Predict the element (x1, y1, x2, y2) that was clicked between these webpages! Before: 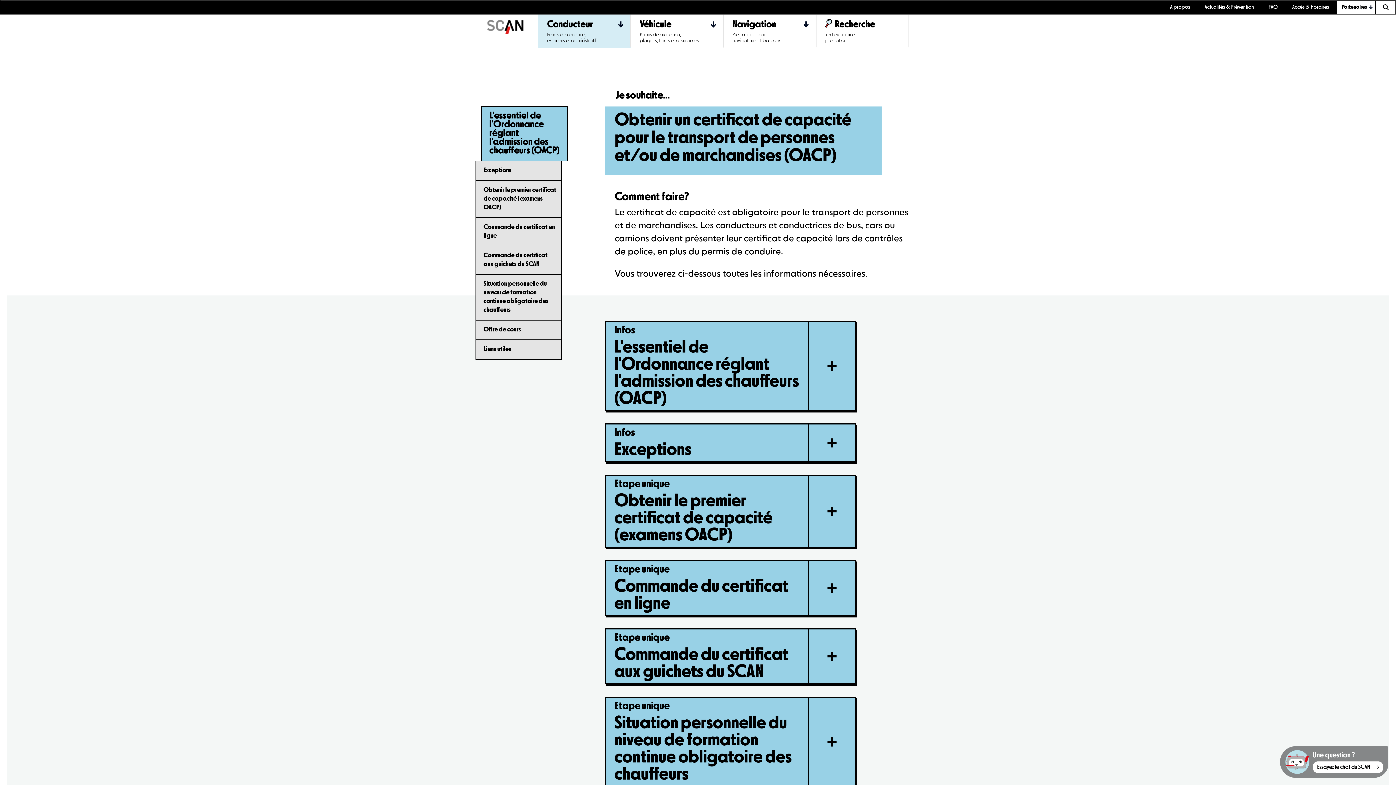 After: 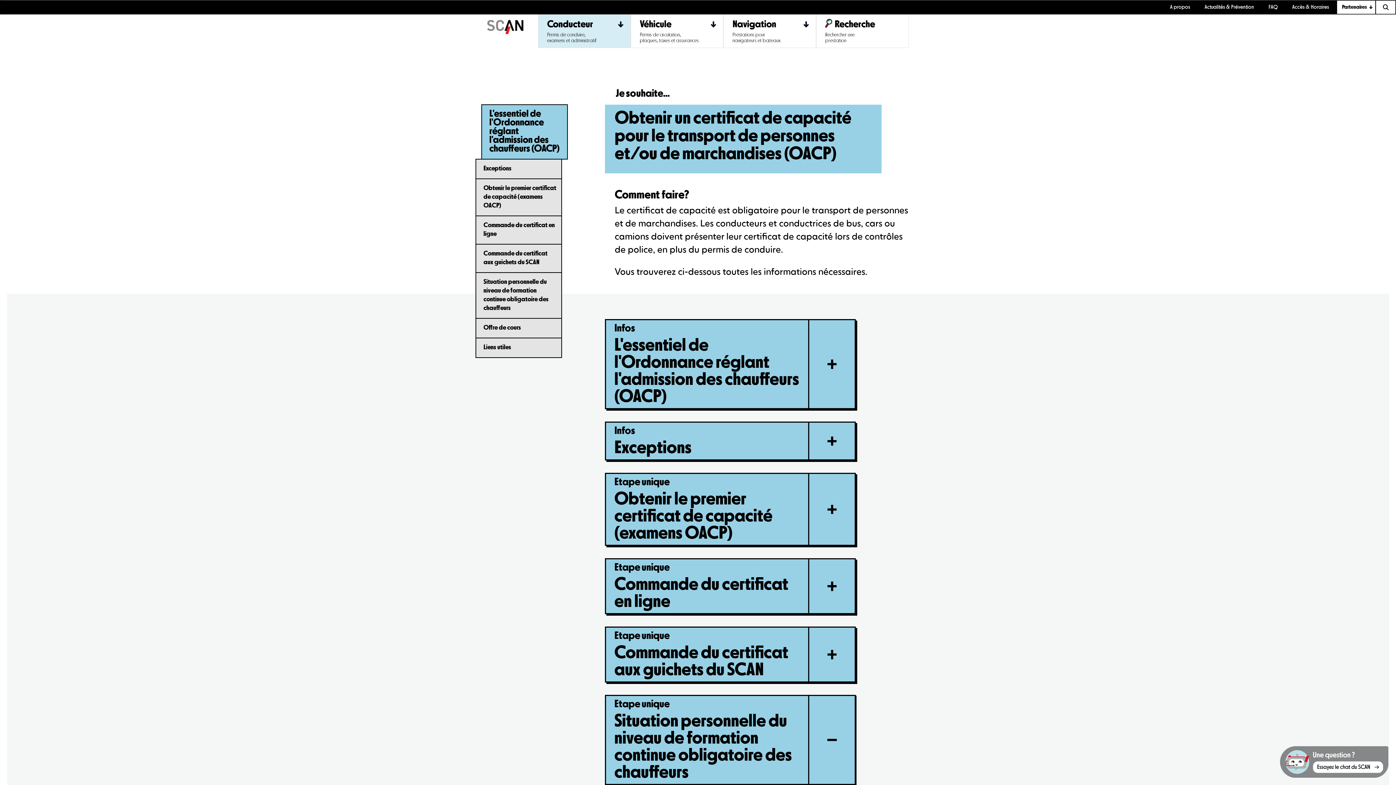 Action: bbox: (809, 697, 856, 787)